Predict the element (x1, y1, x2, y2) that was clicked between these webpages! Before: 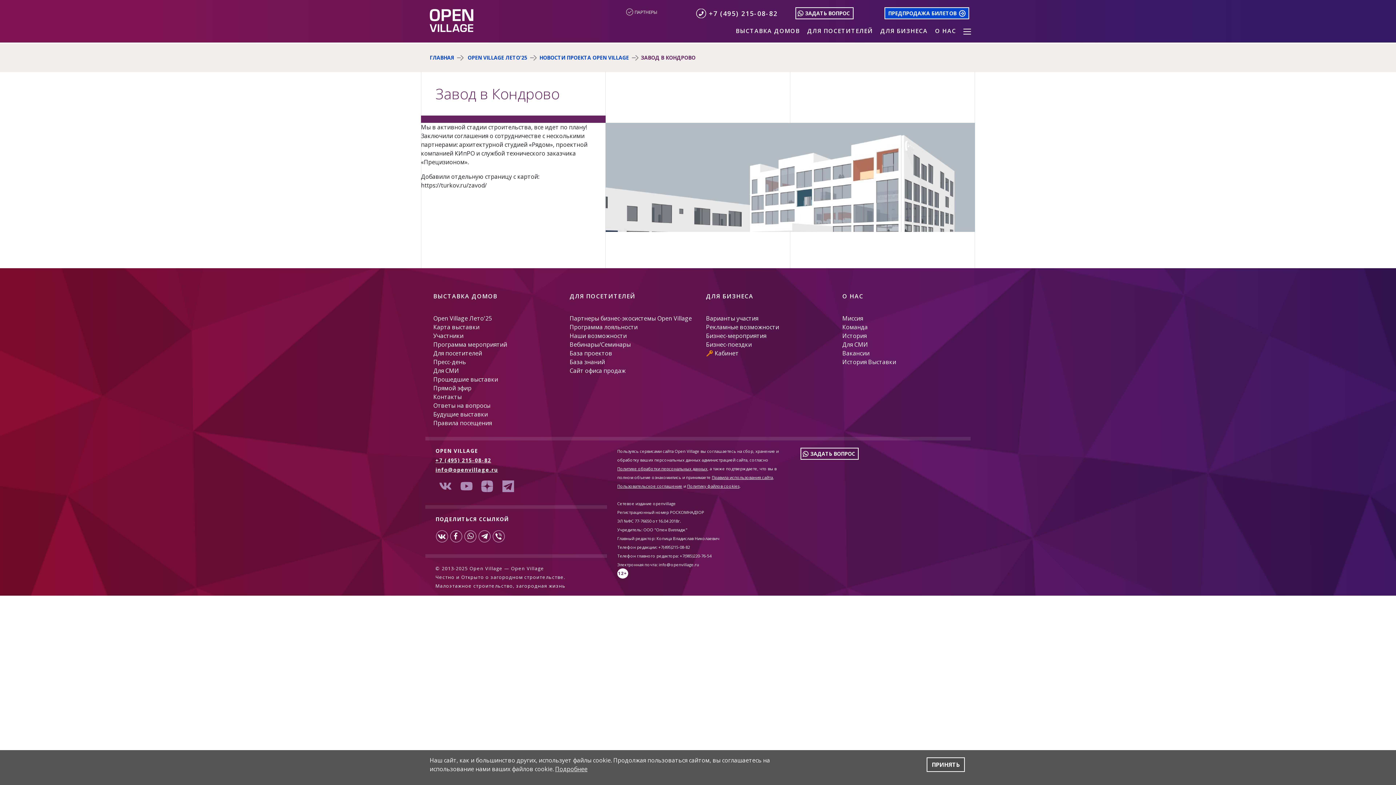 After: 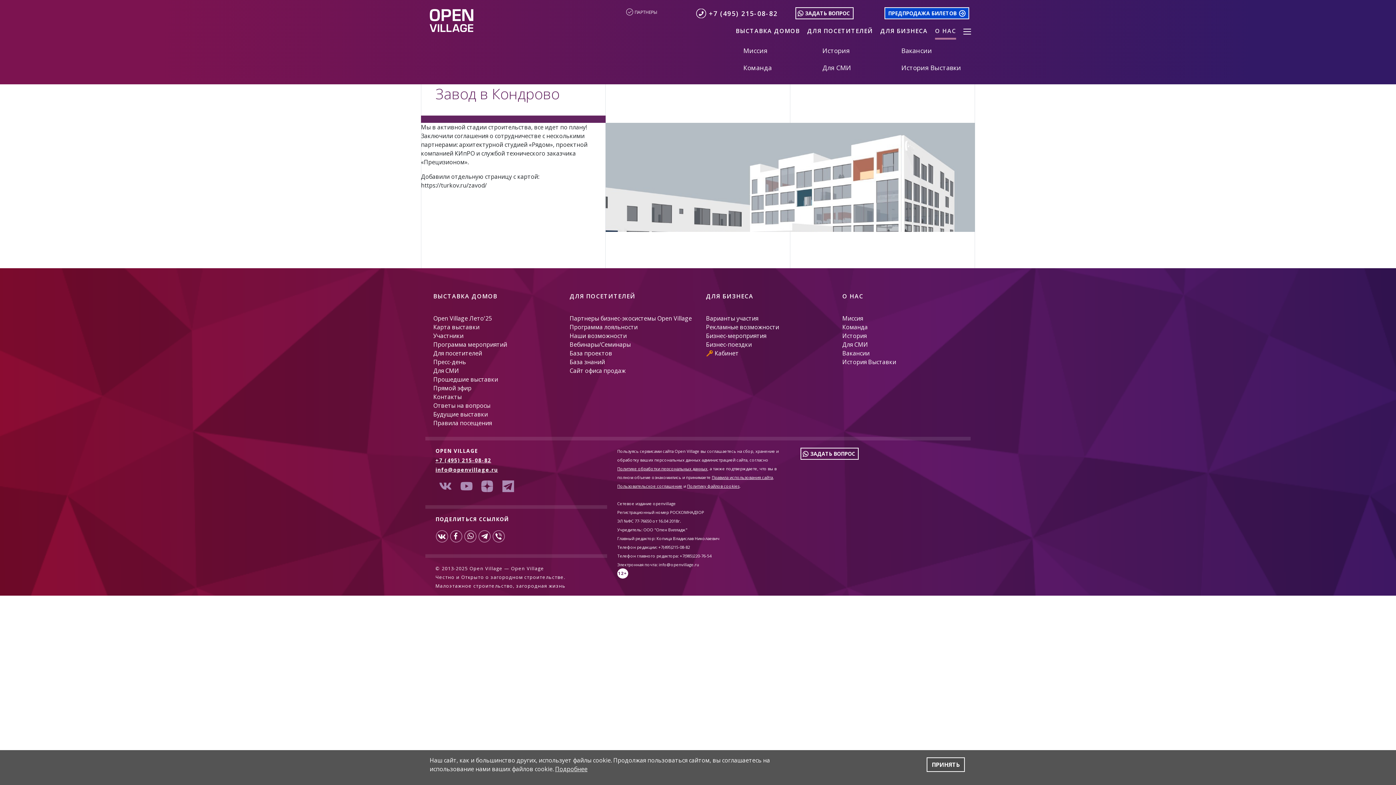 Action: label: О НАС bbox: (935, 23, 956, 37)